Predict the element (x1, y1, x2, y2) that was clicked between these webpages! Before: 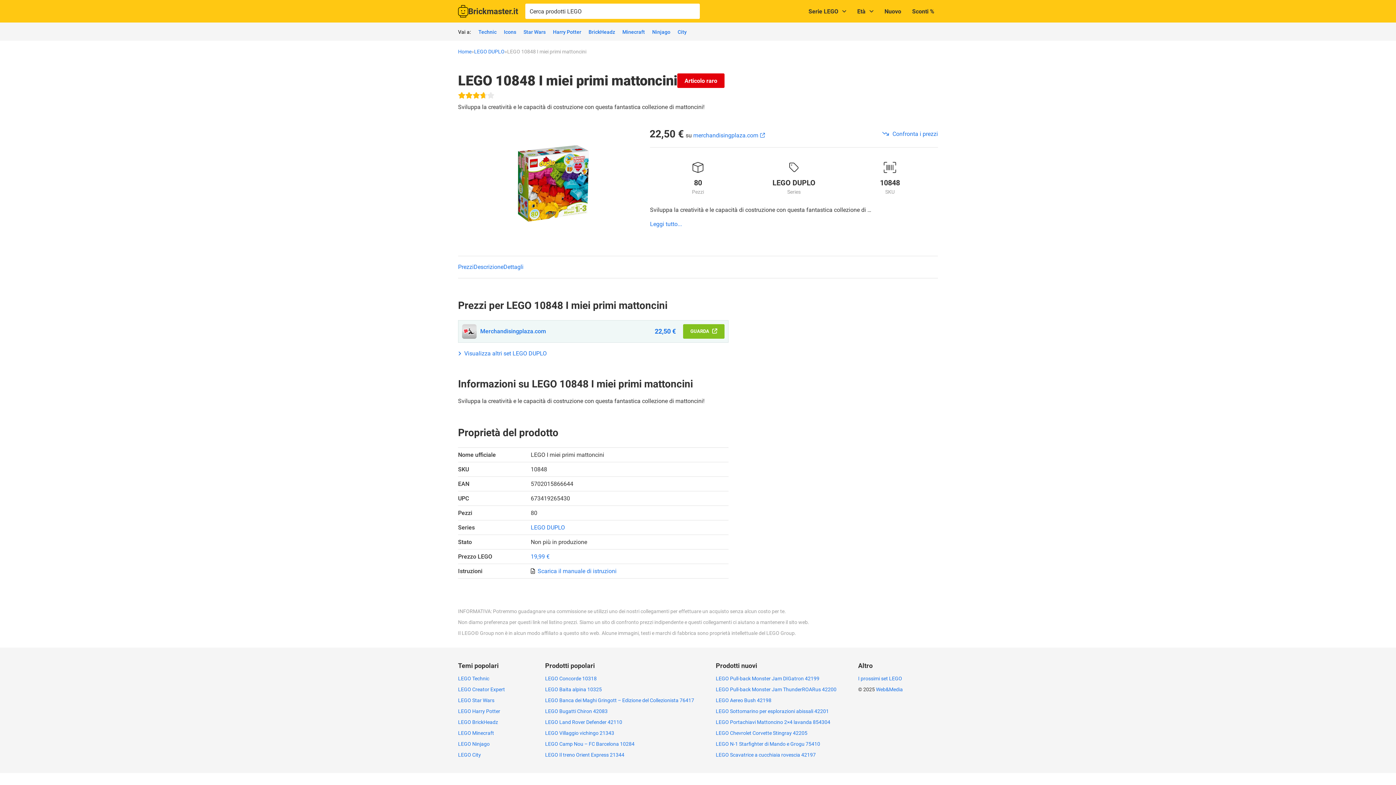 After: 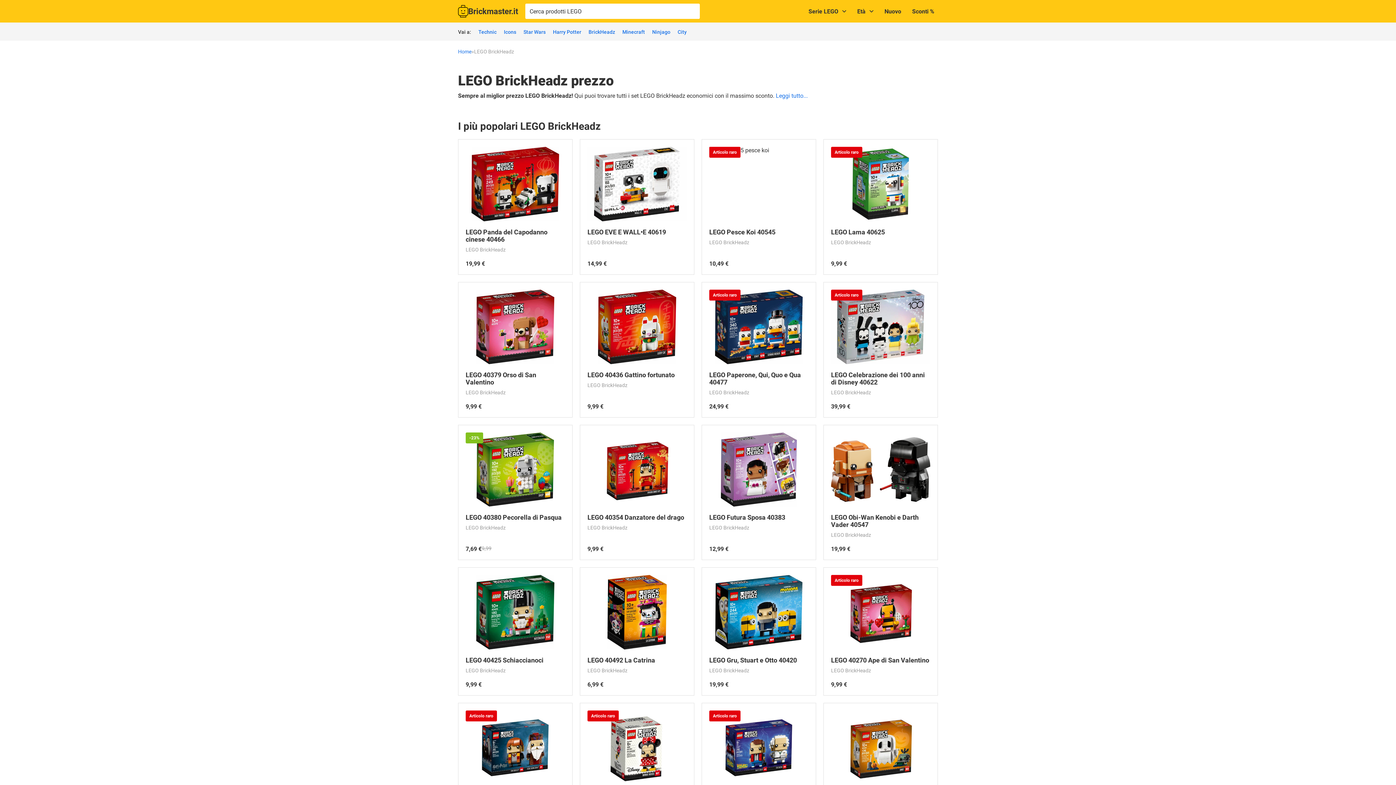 Action: label: BrickHeadz bbox: (588, 29, 615, 34)